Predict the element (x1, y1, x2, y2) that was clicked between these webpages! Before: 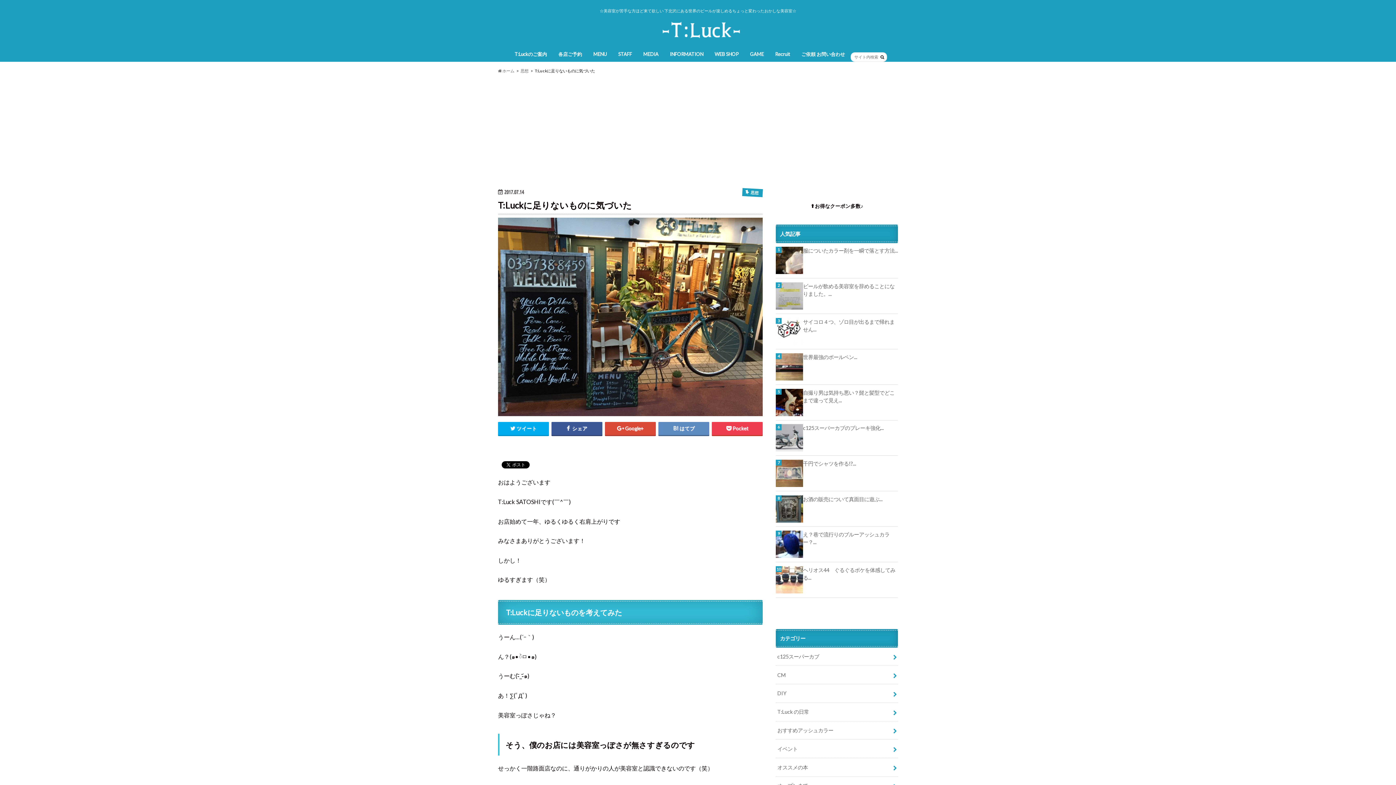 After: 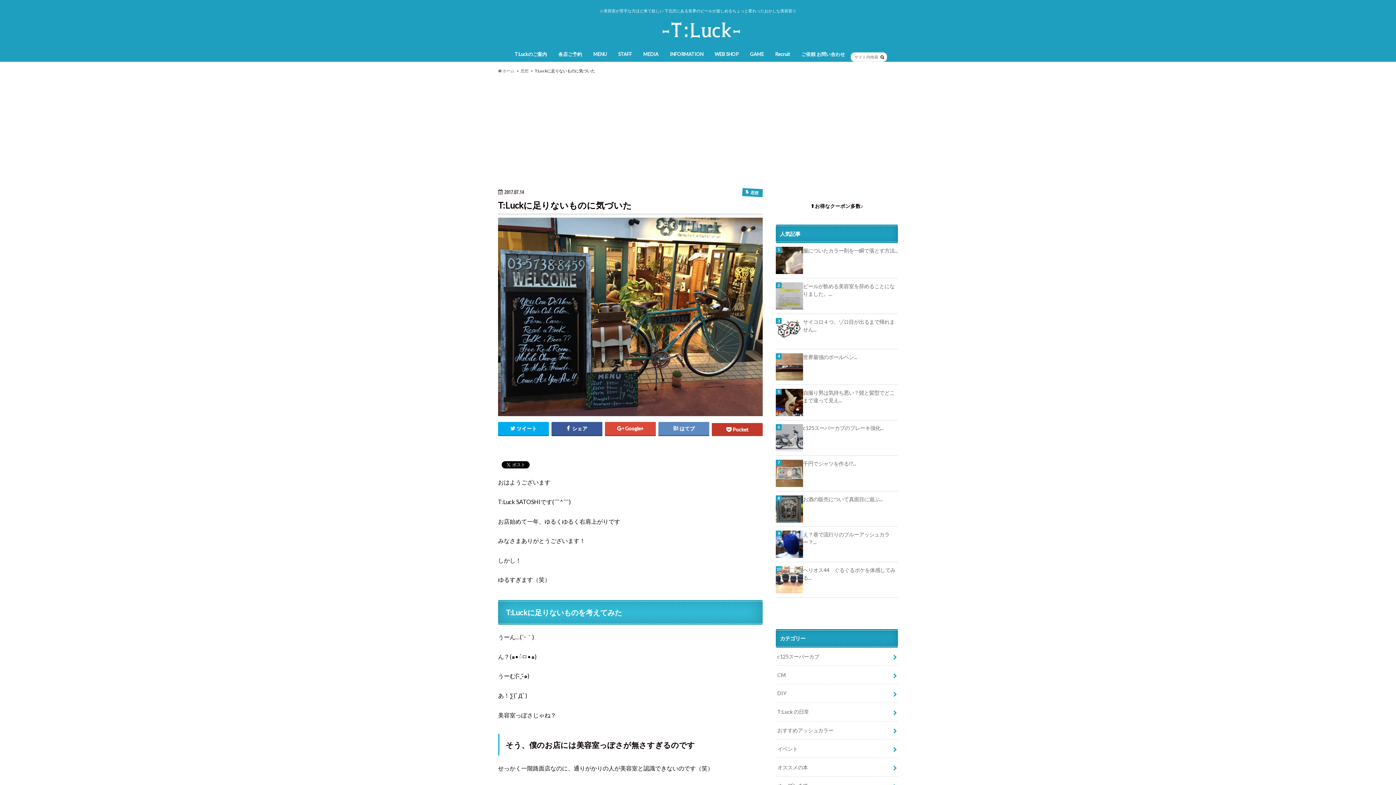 Action: bbox: (712, 422, 762, 435) label: Pocket